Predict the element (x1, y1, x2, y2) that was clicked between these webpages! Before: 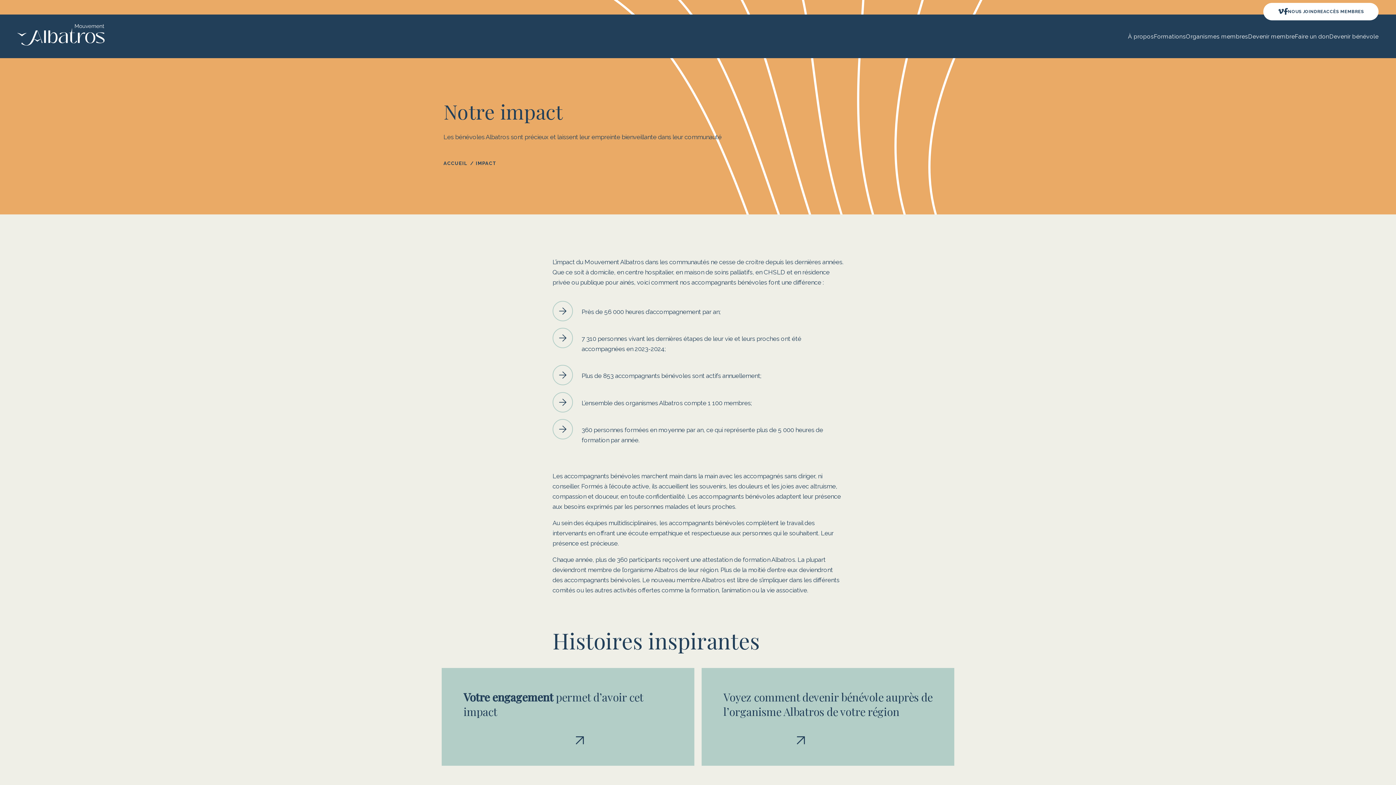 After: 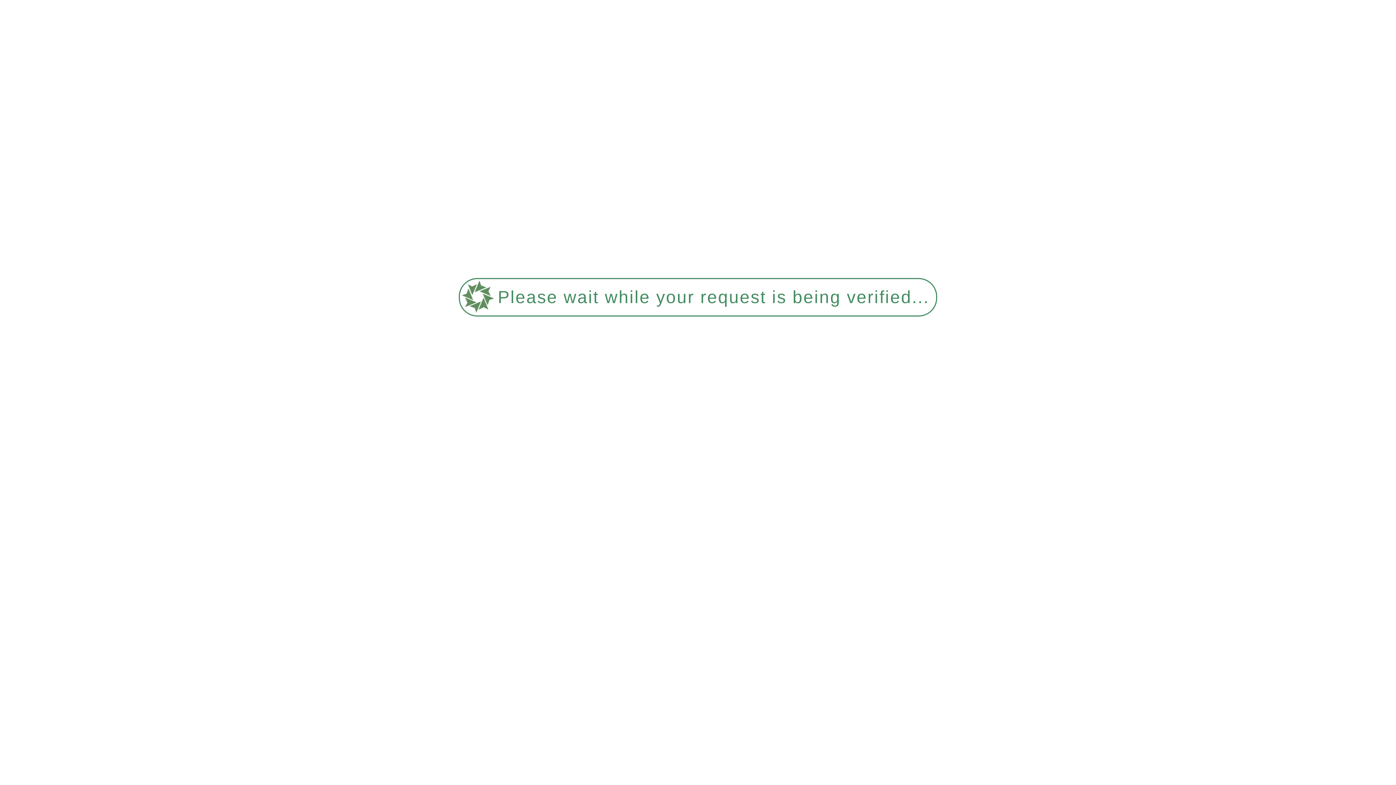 Action: label: ACCÈS MEMBRES bbox: (1323, 8, 1364, 14)